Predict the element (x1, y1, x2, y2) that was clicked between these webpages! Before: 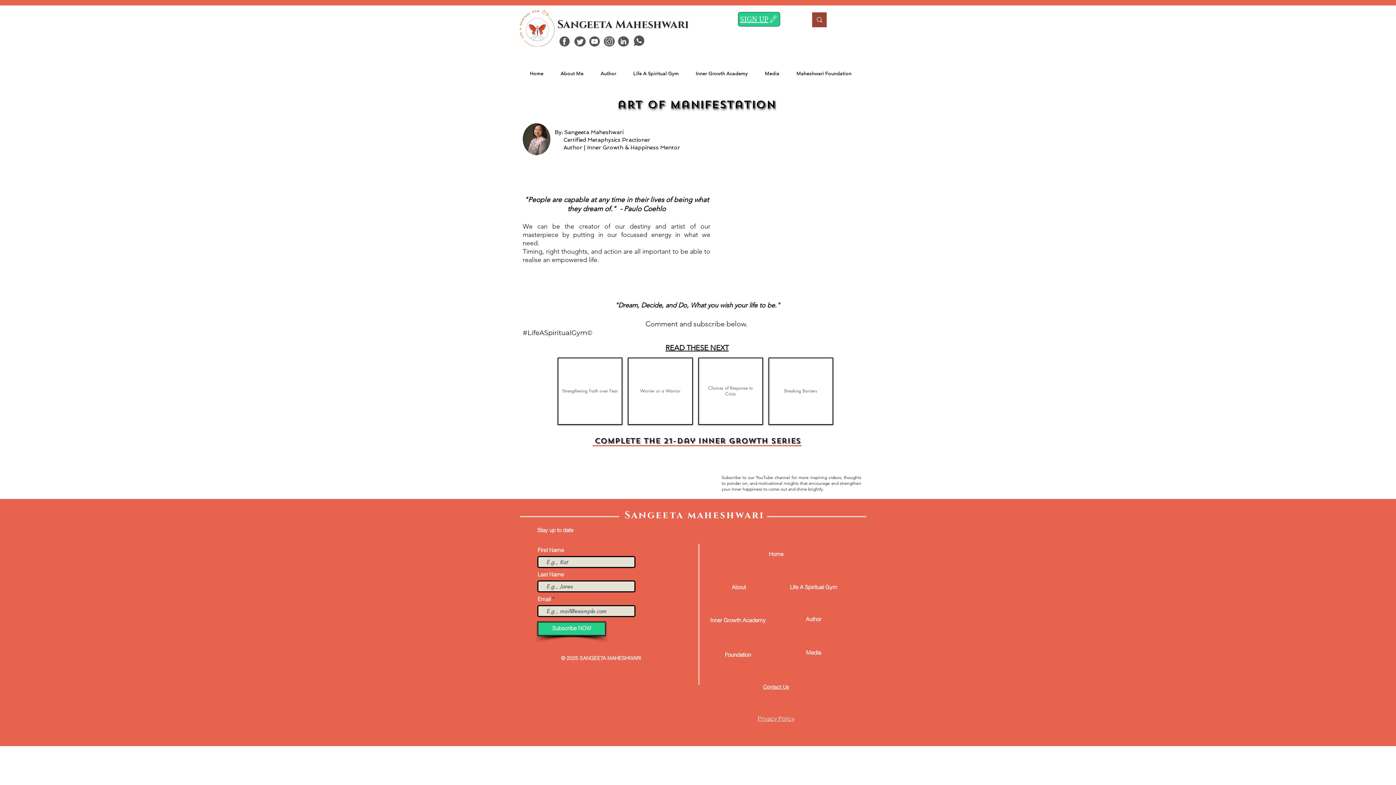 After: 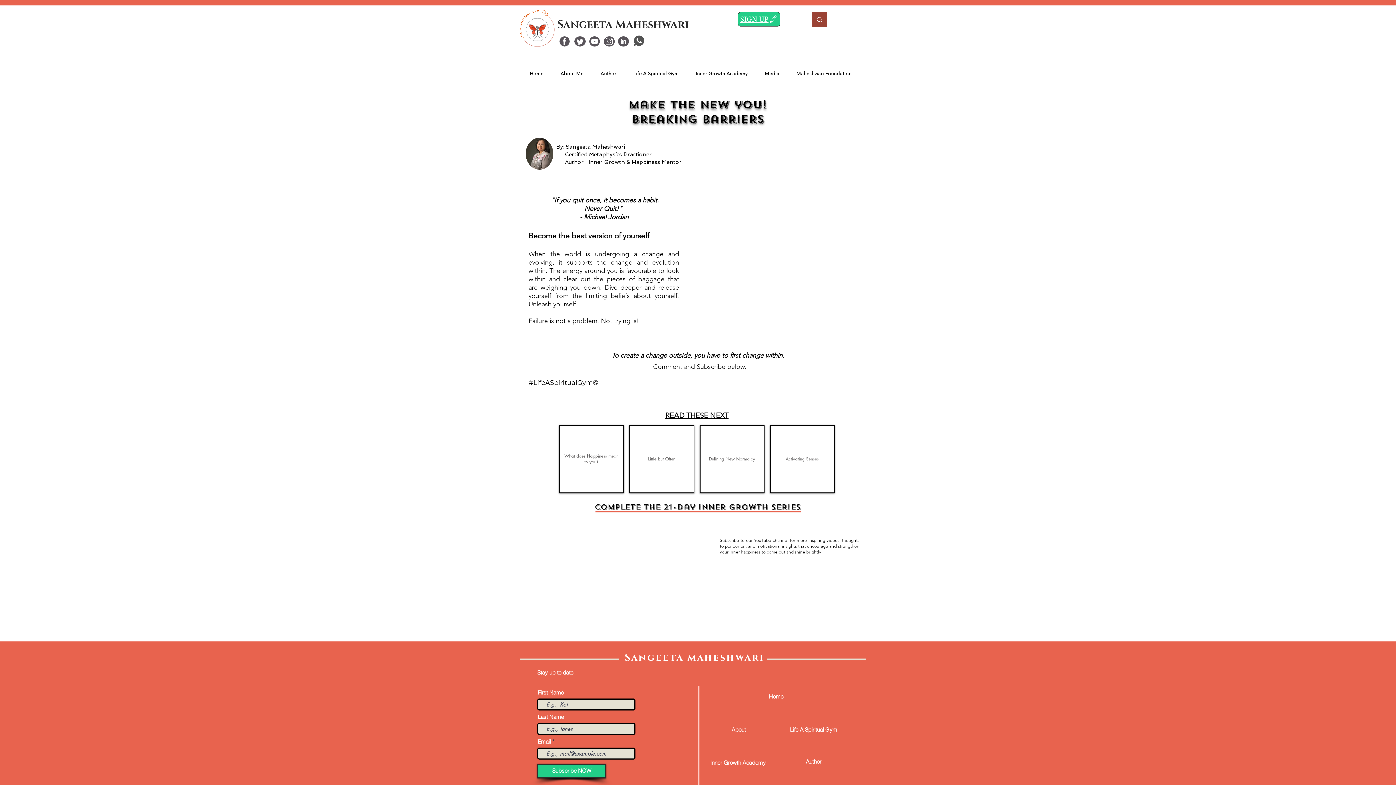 Action: label: Breaking Barriers bbox: (768, 357, 833, 425)